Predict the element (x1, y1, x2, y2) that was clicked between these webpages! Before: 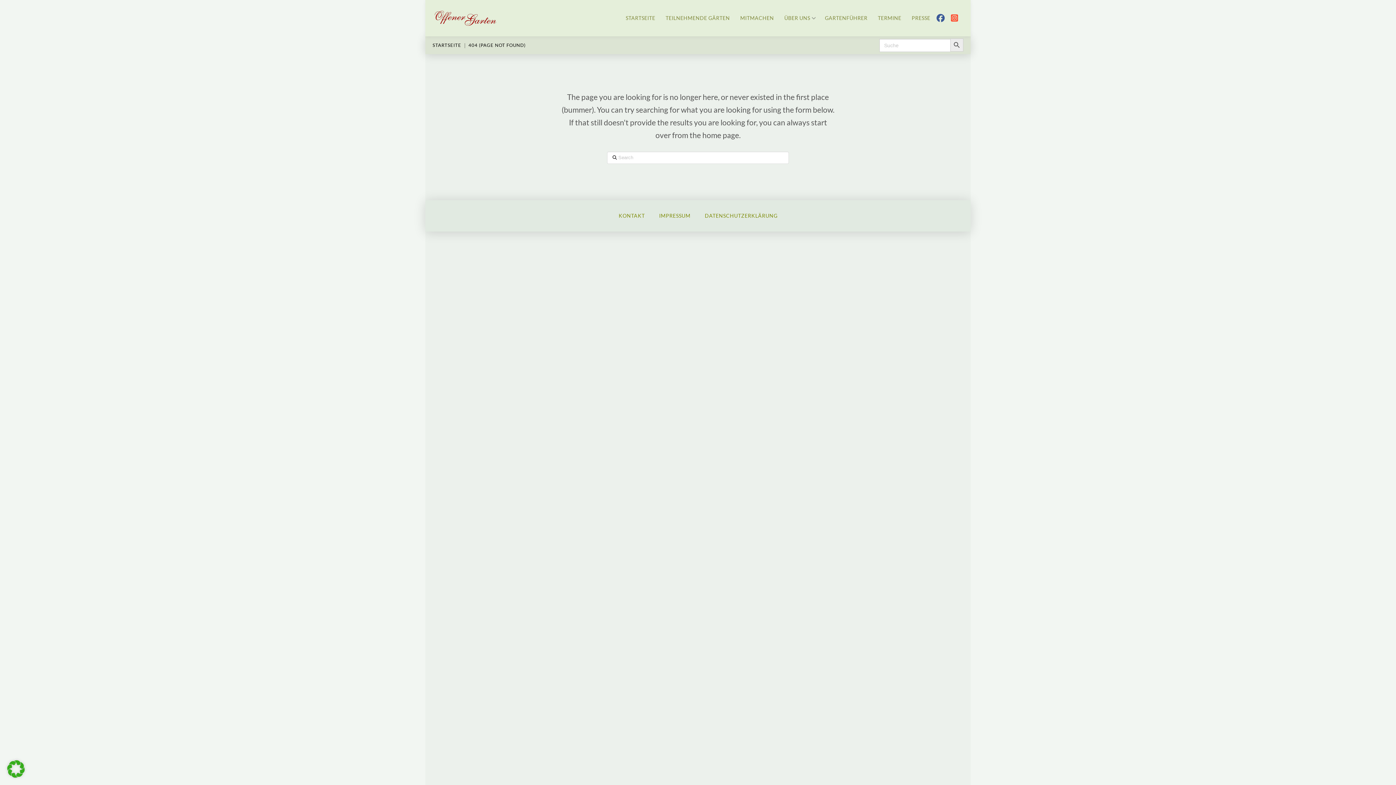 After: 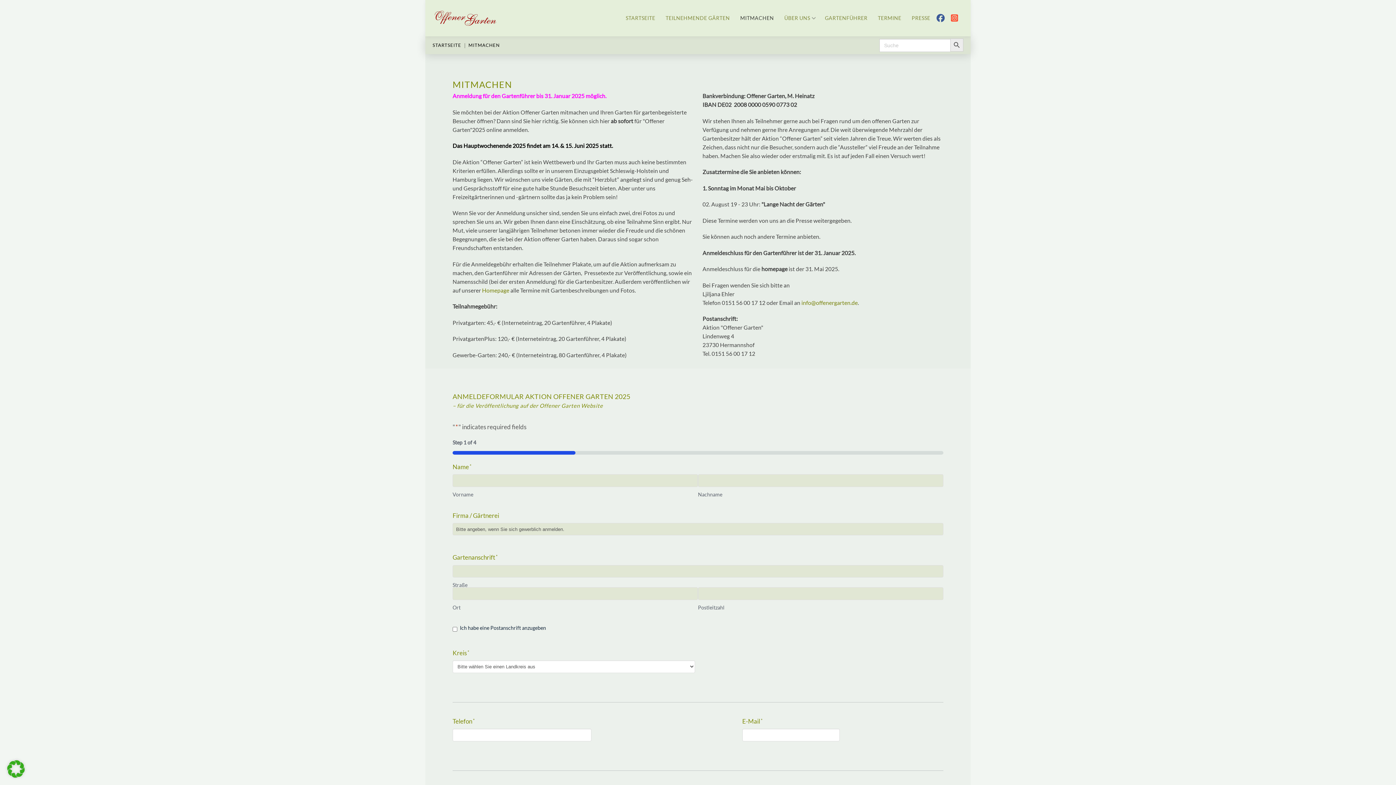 Action: label: MITMACHEN bbox: (735, 0, 779, 36)